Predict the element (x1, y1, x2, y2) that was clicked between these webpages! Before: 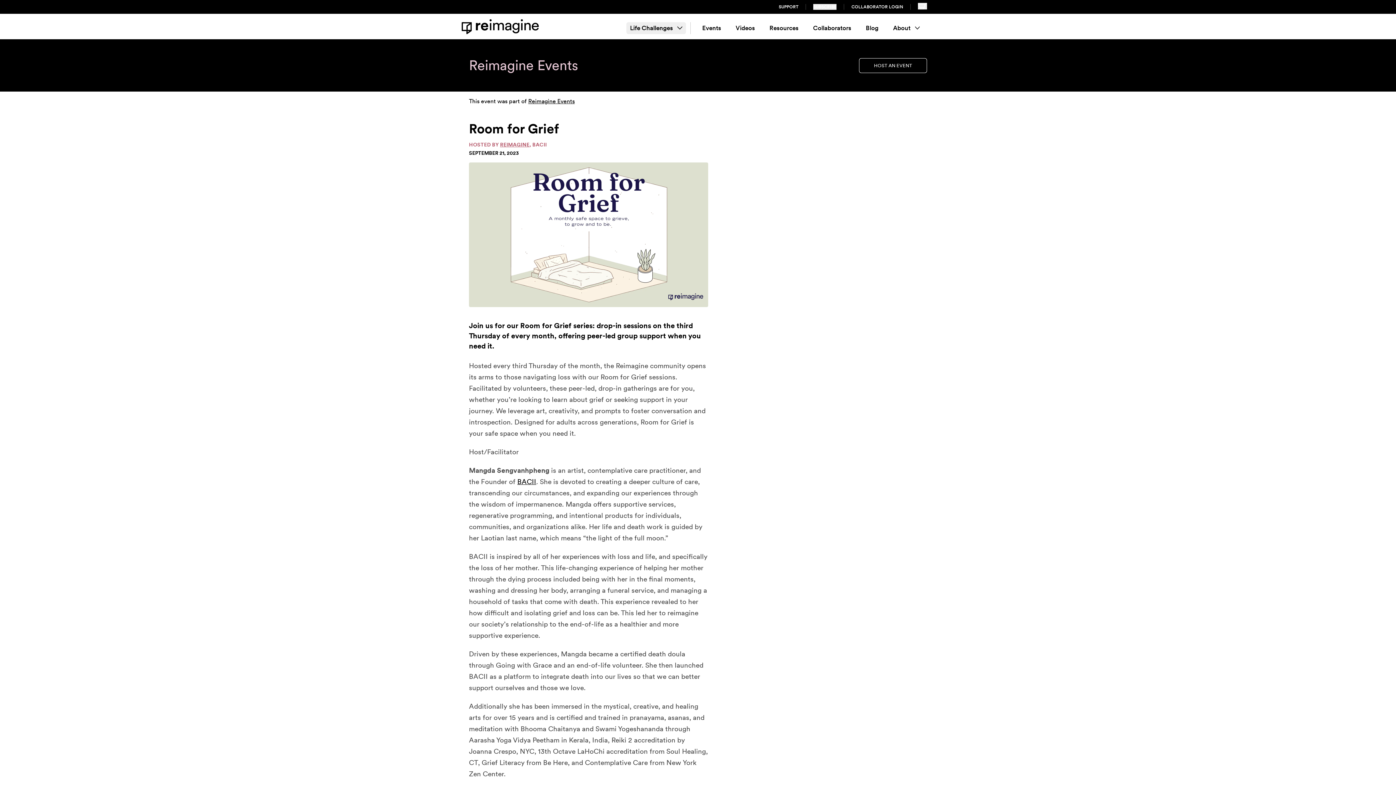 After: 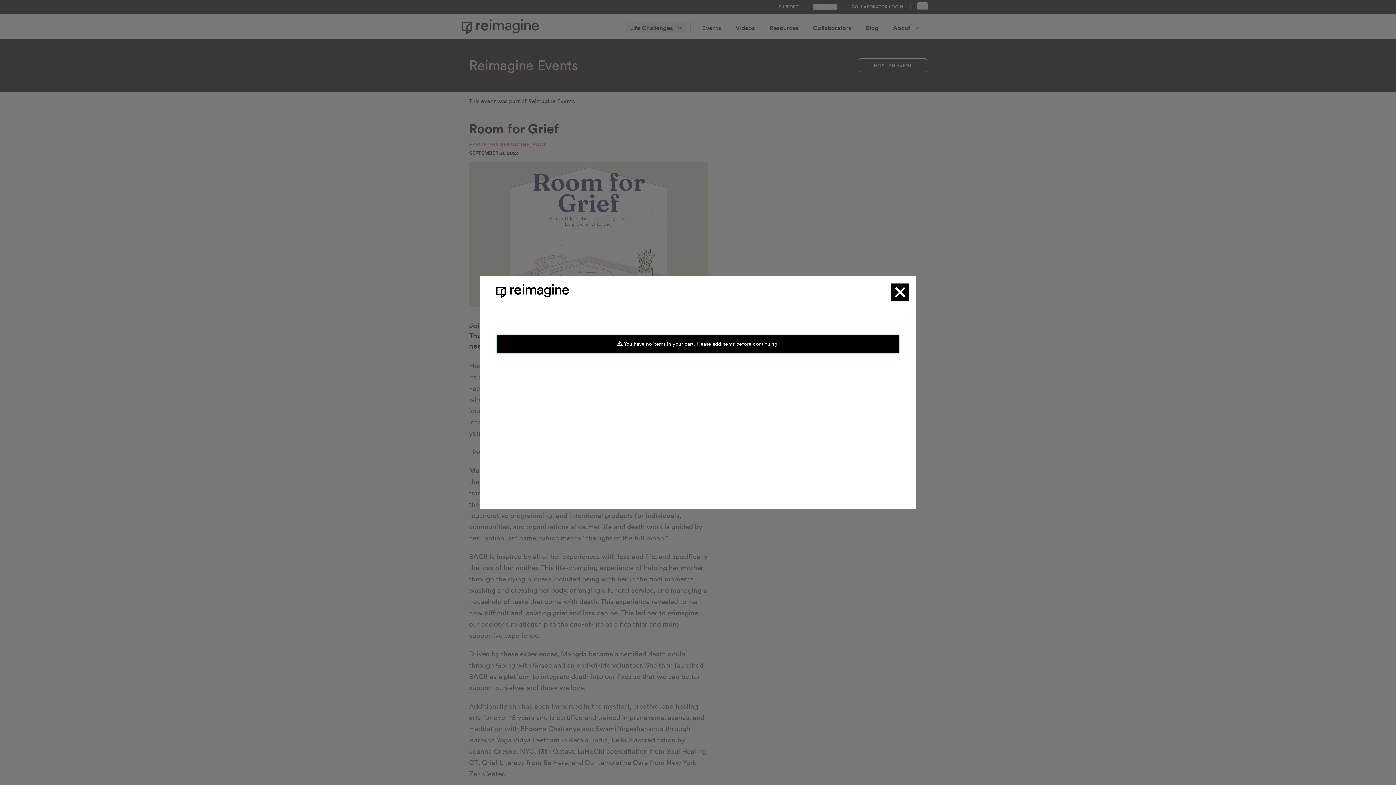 Action: bbox: (918, 2, 927, 9)